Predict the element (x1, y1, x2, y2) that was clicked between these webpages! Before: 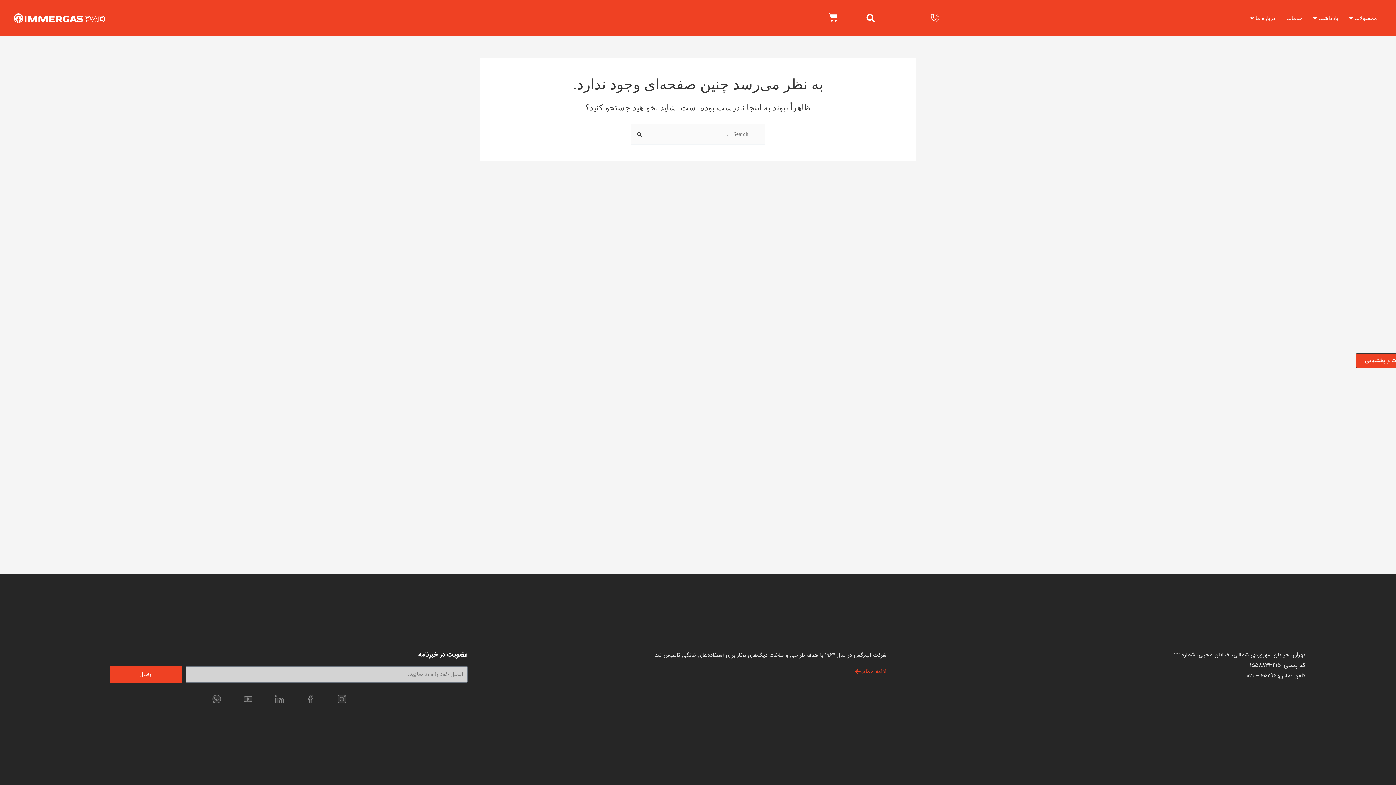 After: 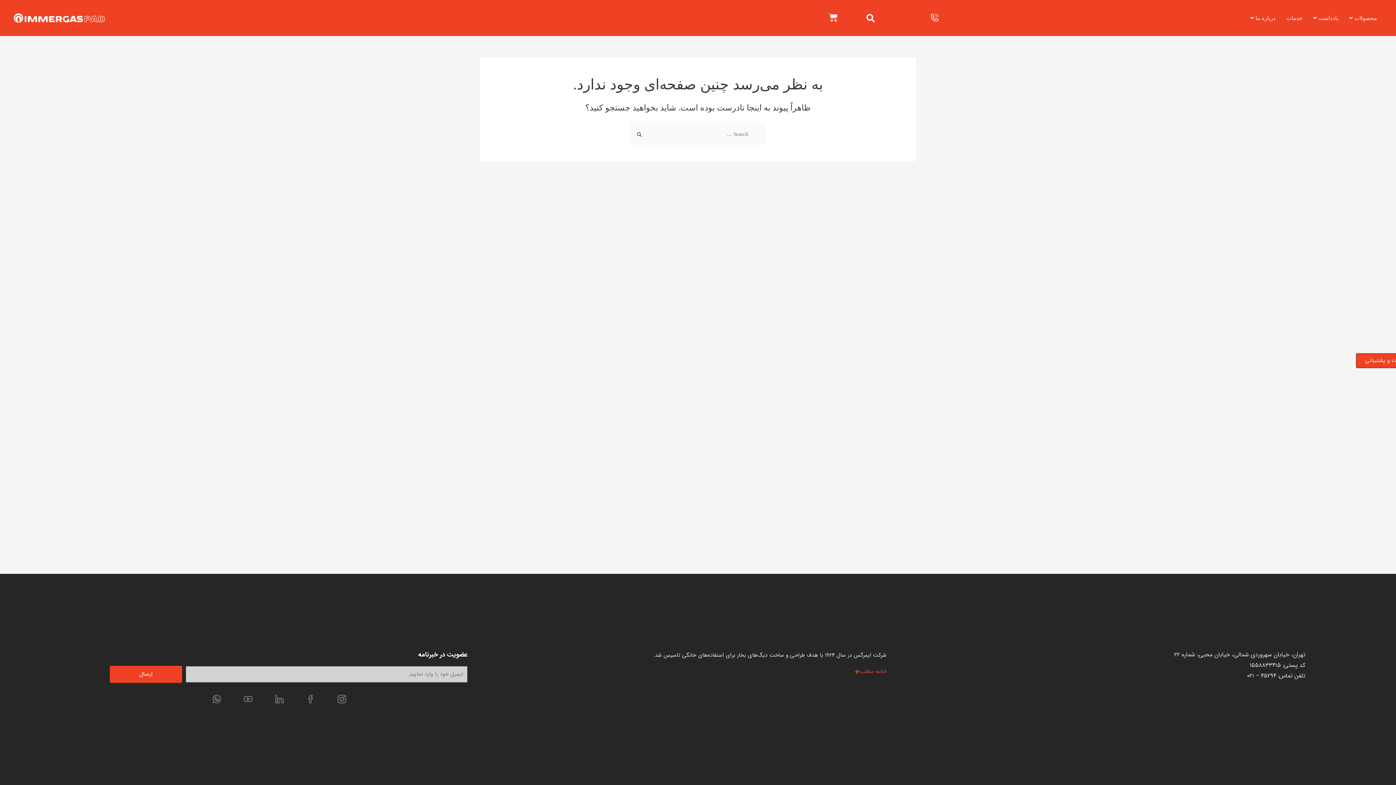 Action: bbox: (270, 690, 288, 708)